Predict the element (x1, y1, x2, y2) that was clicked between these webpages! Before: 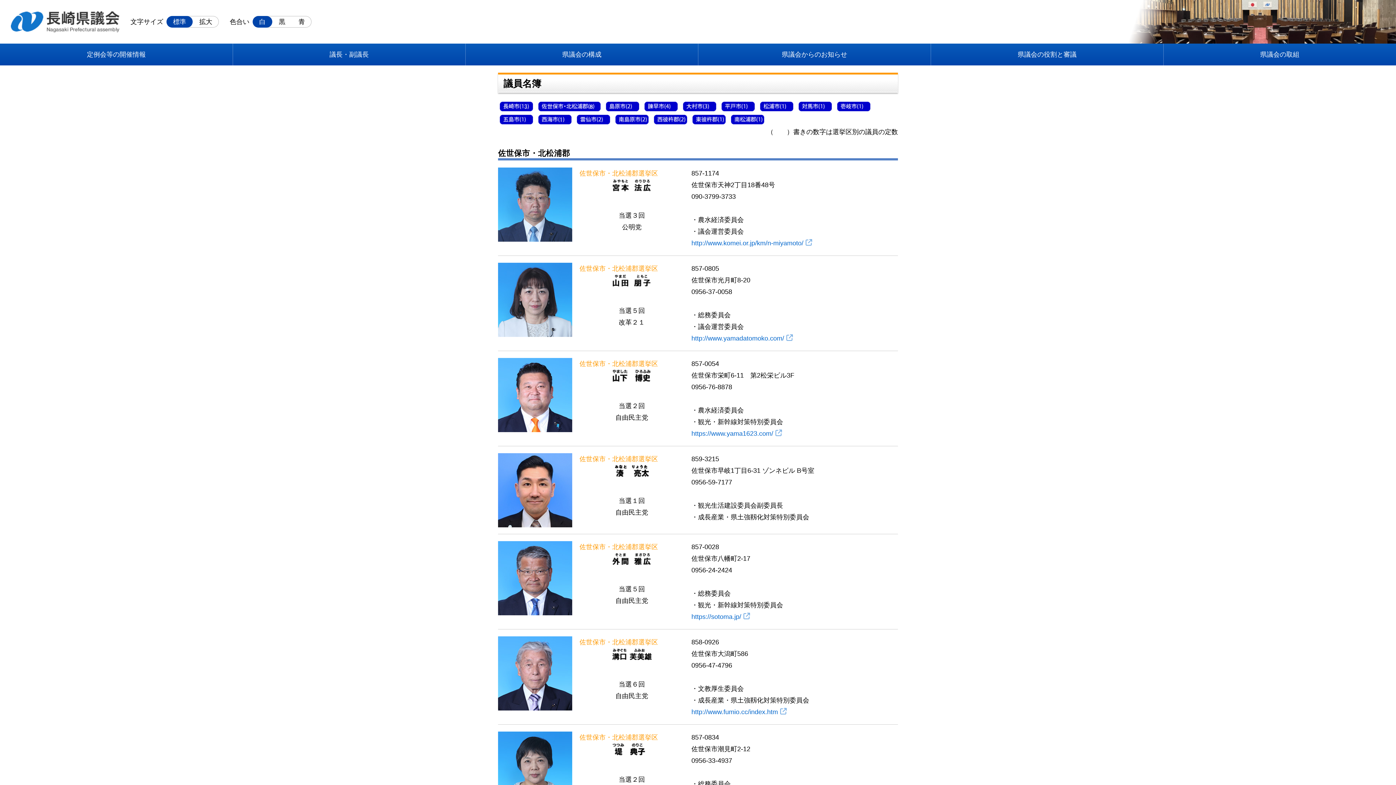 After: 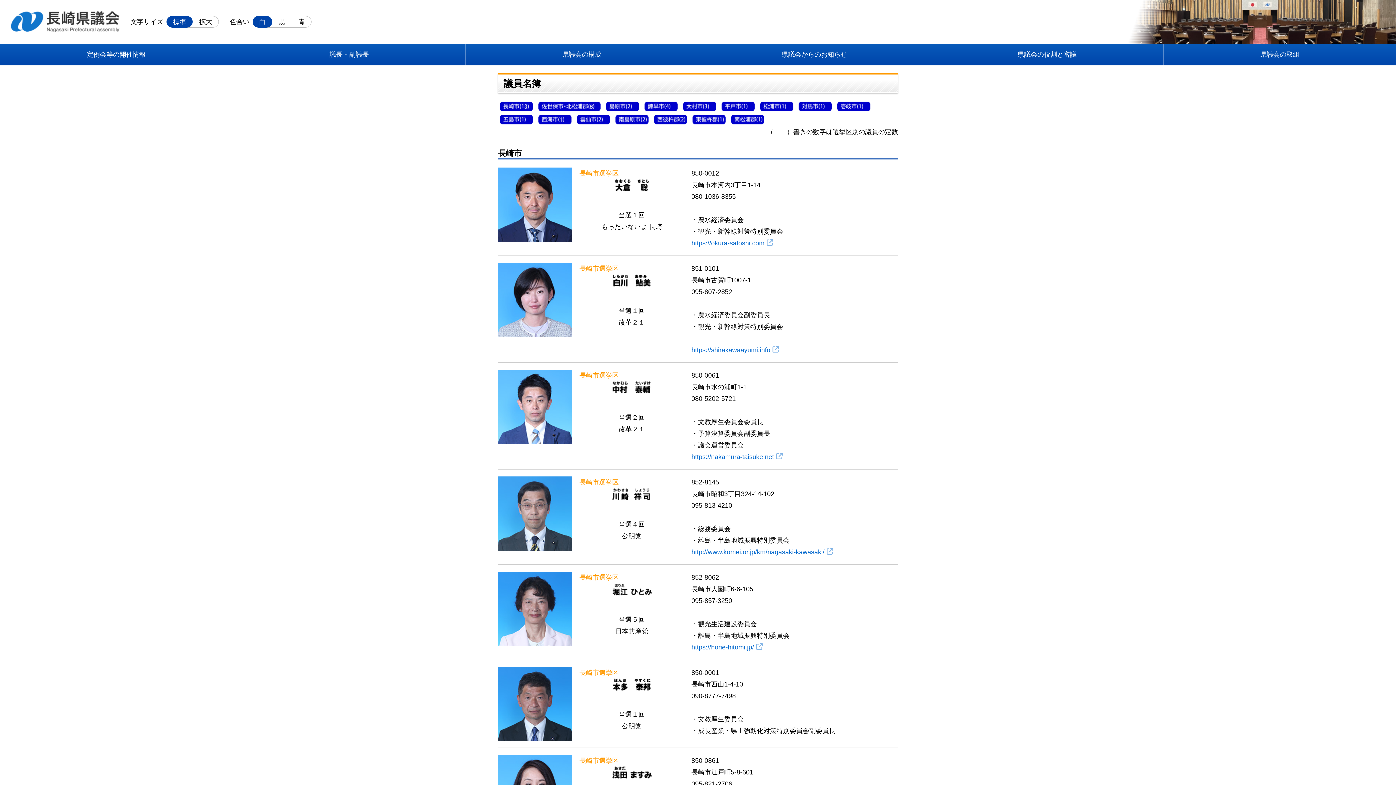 Action: bbox: (498, 103, 534, 110)